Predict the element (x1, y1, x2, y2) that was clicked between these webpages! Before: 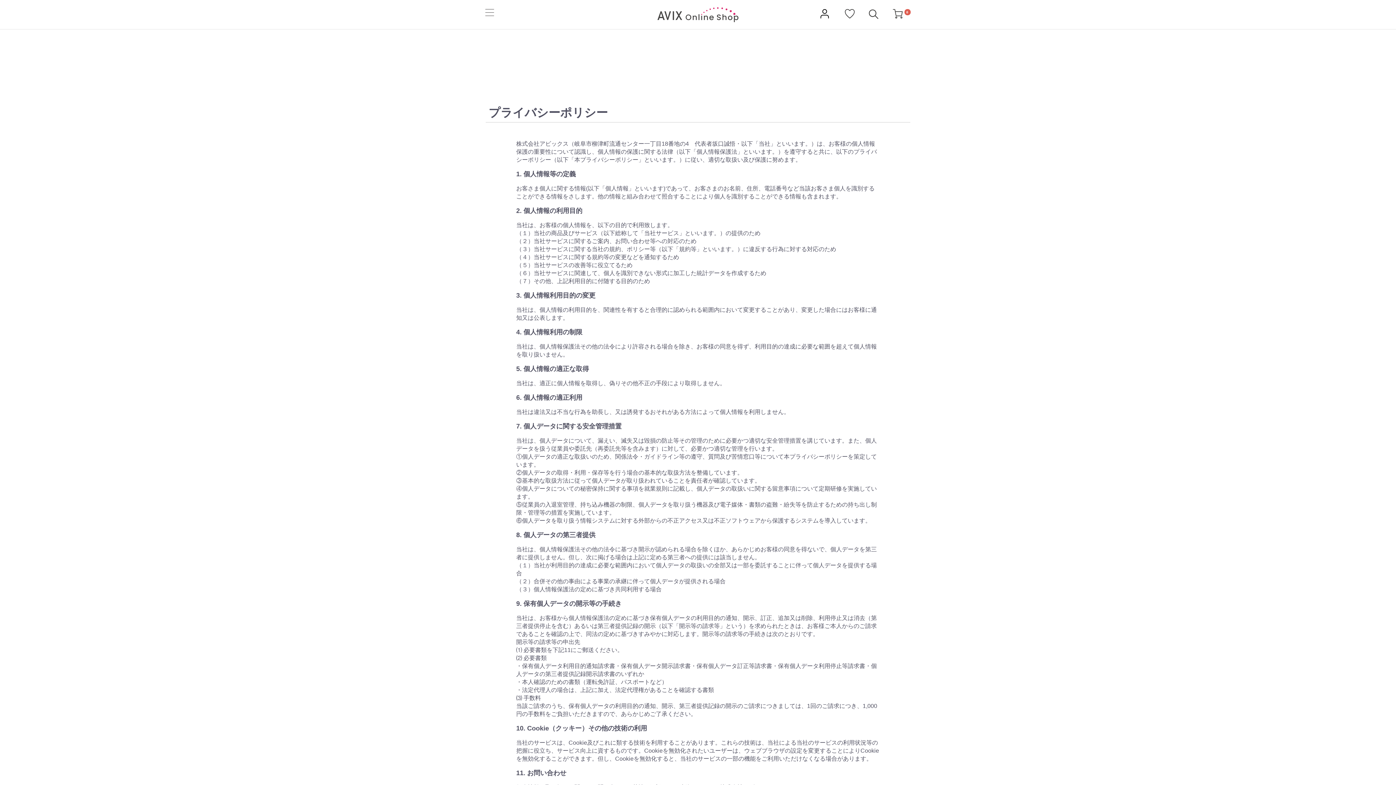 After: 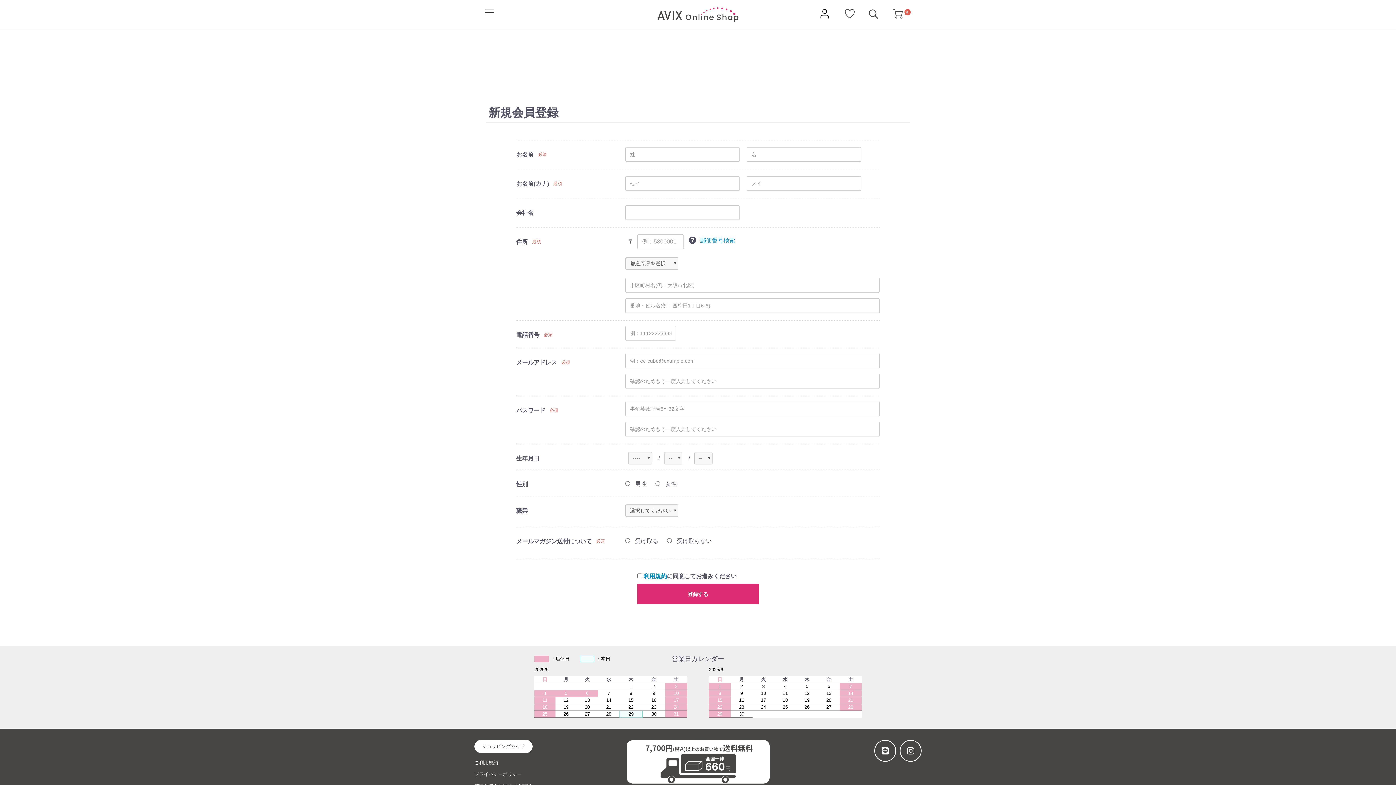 Action: bbox: (820, 9, 828, 17)